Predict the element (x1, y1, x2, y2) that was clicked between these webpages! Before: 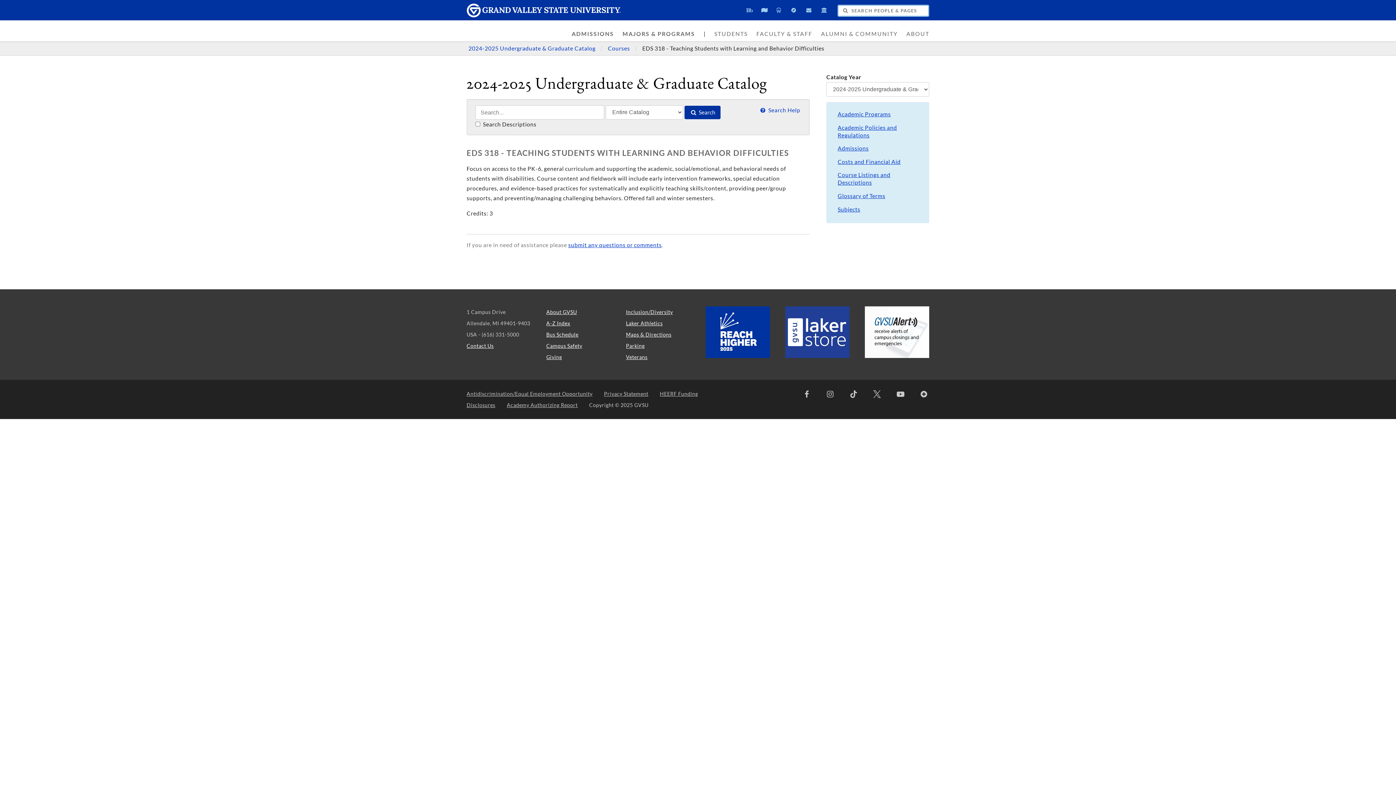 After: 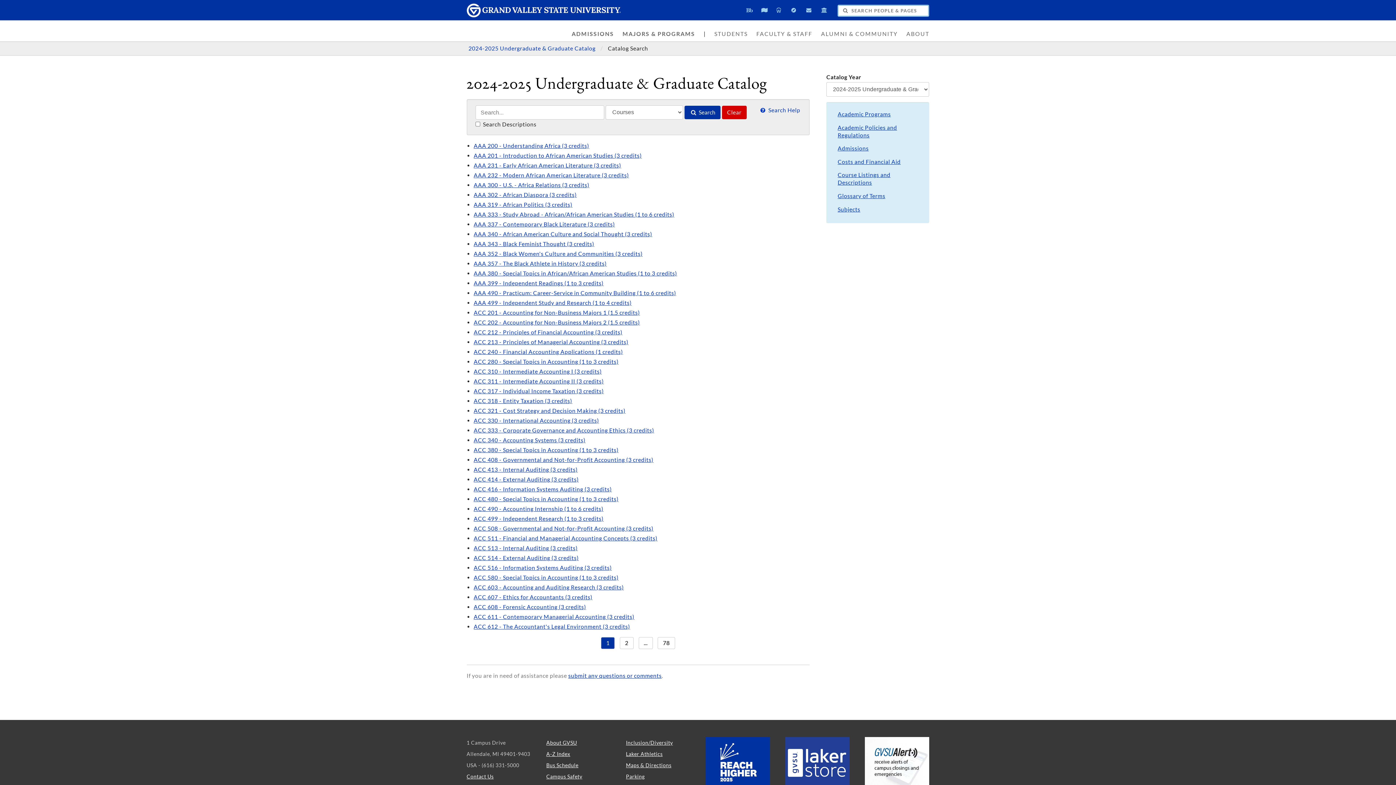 Action: bbox: (826, 168, 929, 189) label: Course Listings and Descriptions